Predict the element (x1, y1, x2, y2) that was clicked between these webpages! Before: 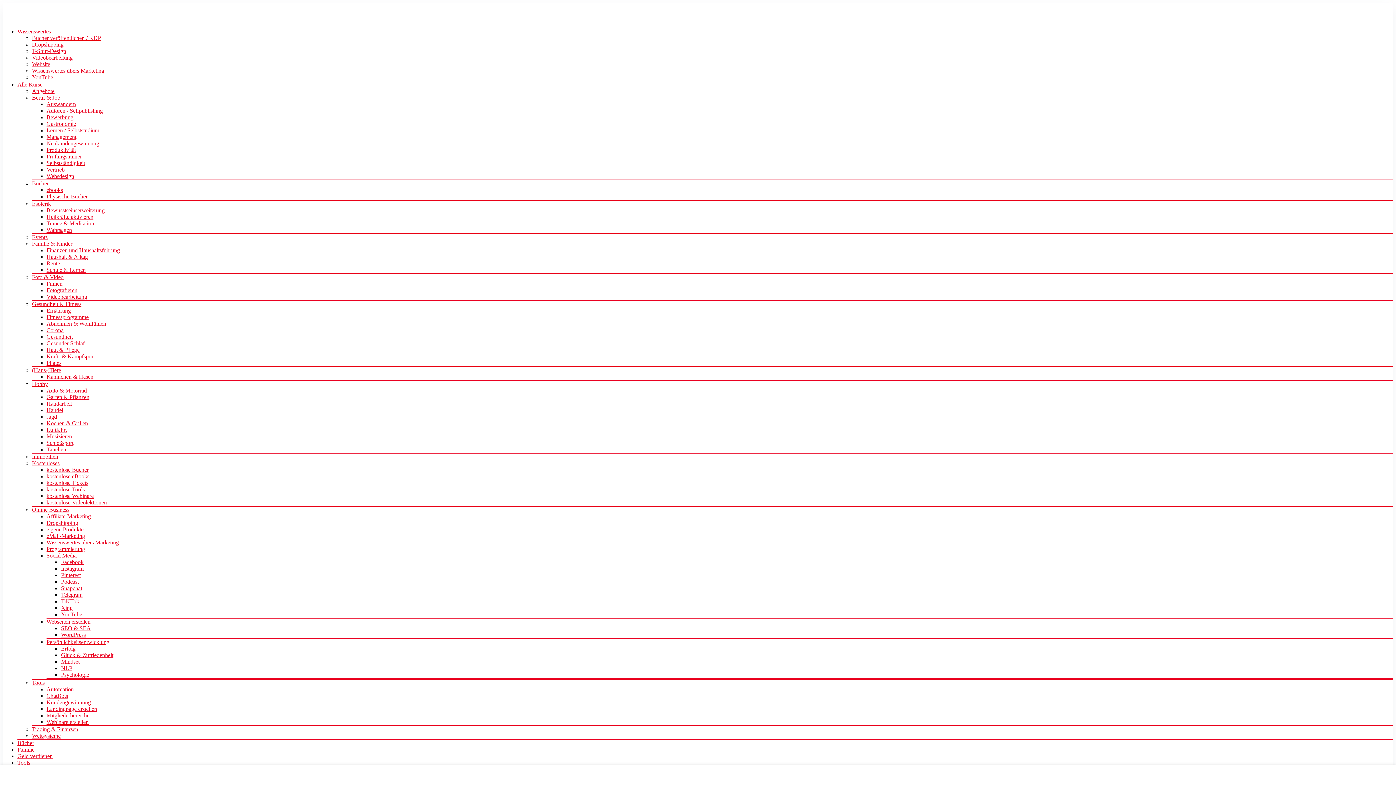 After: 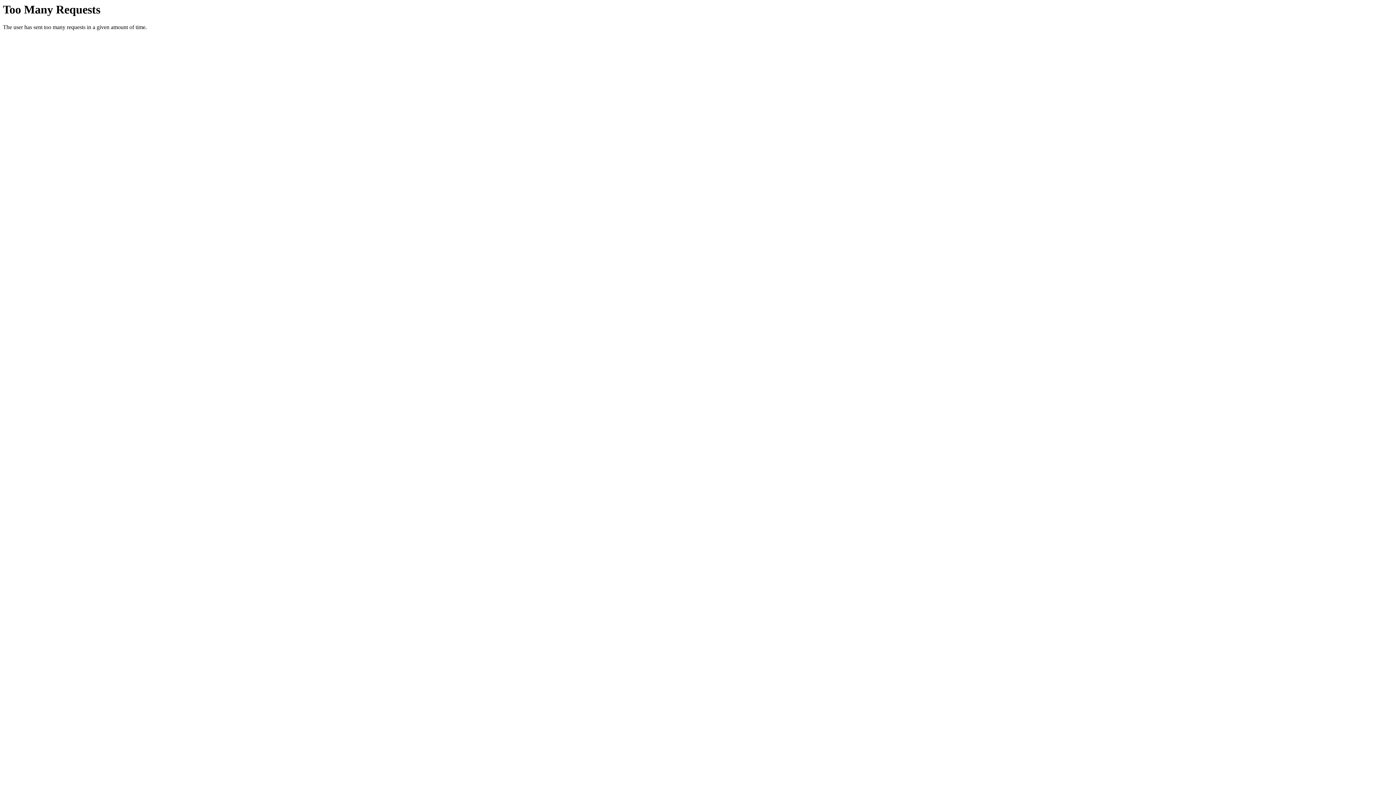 Action: bbox: (46, 107, 102, 113) label: Autoren / Selfpublishing